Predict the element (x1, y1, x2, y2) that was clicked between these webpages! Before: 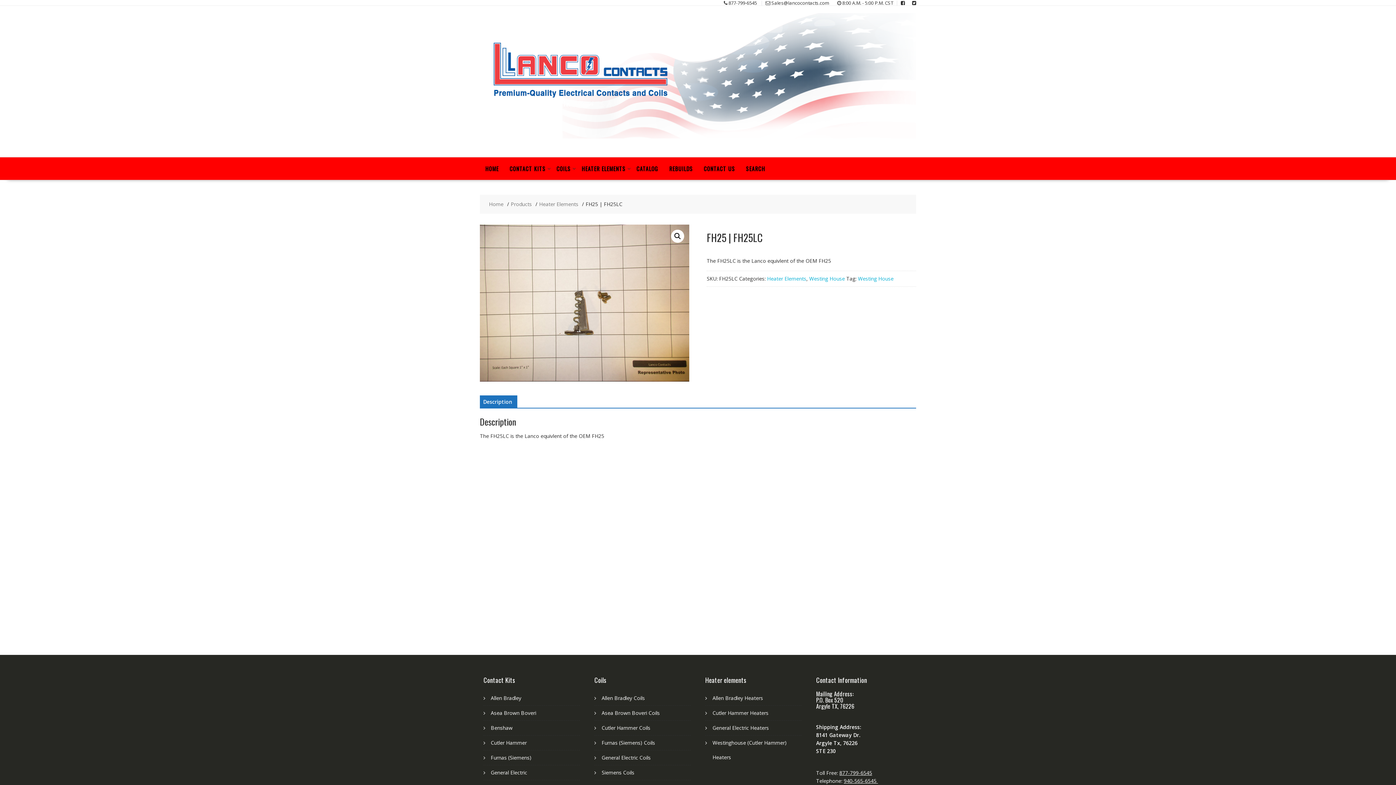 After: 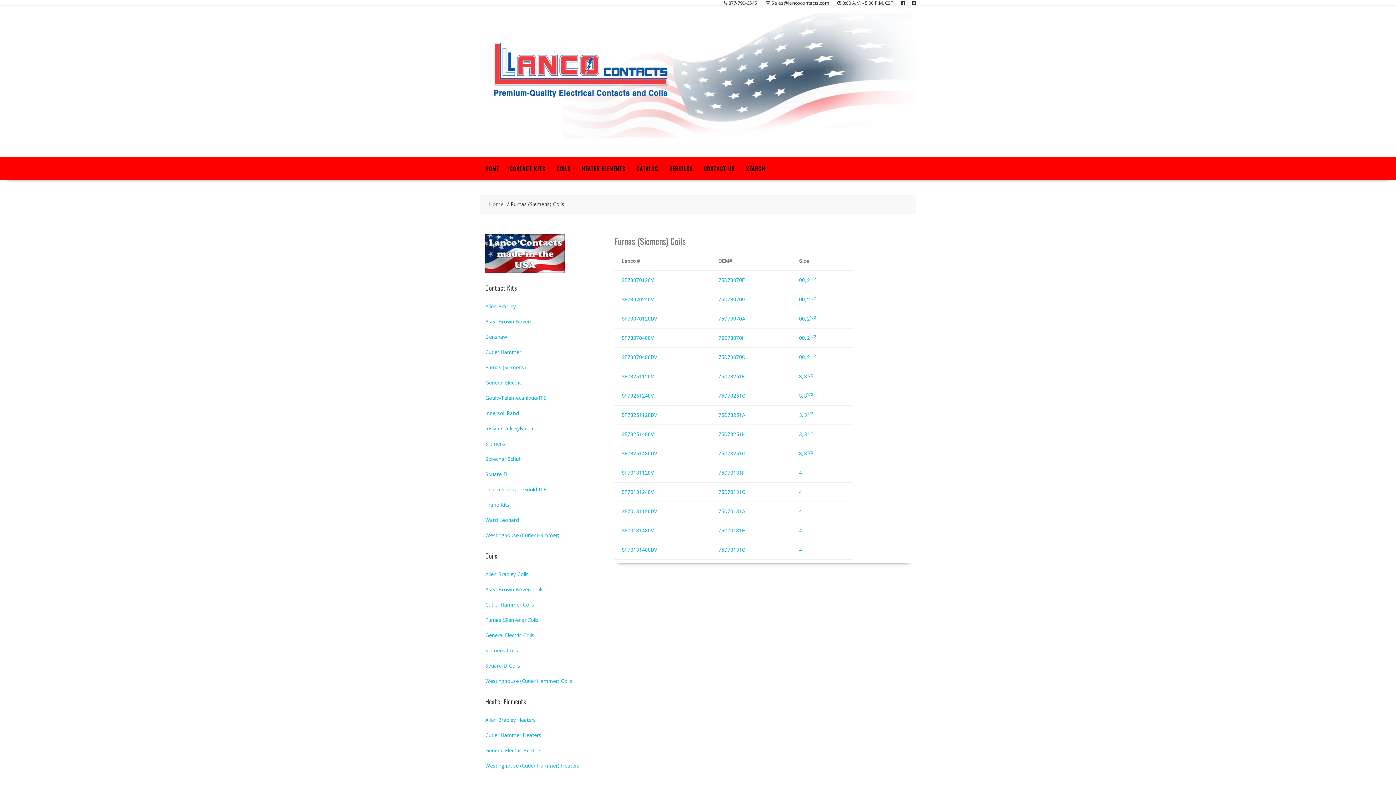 Action: label: Furnas (Siemens) Coils bbox: (601, 739, 655, 746)